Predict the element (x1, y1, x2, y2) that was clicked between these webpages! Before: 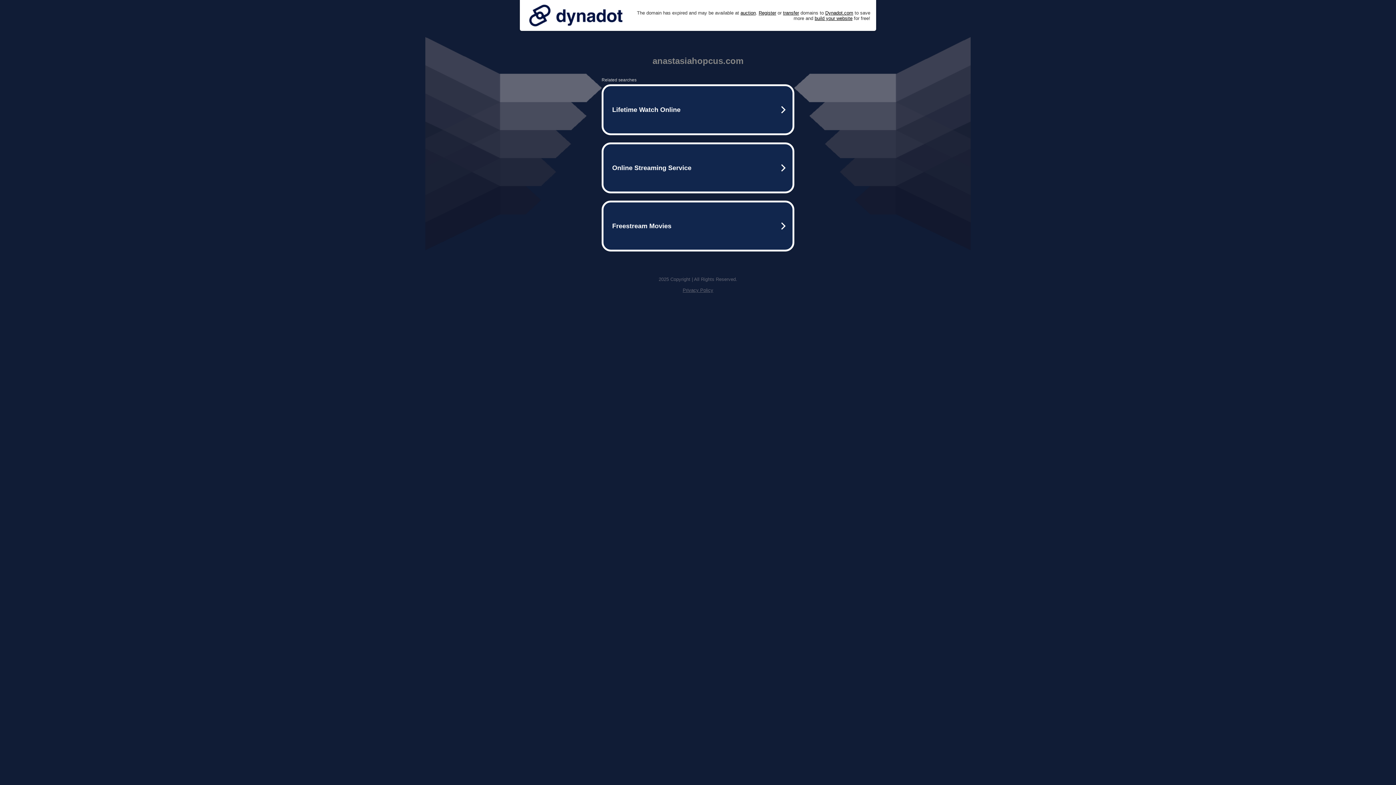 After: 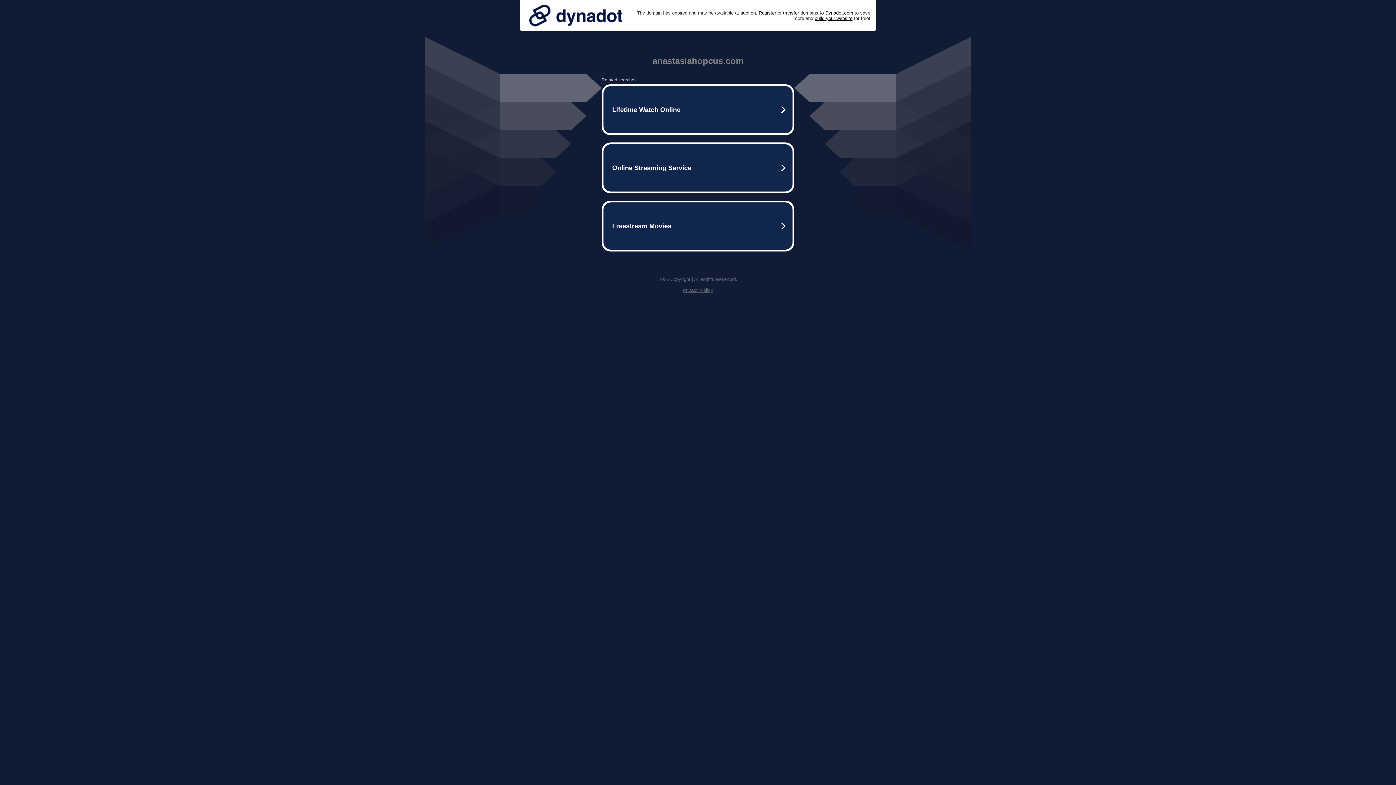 Action: bbox: (525, 0, 626, 30)